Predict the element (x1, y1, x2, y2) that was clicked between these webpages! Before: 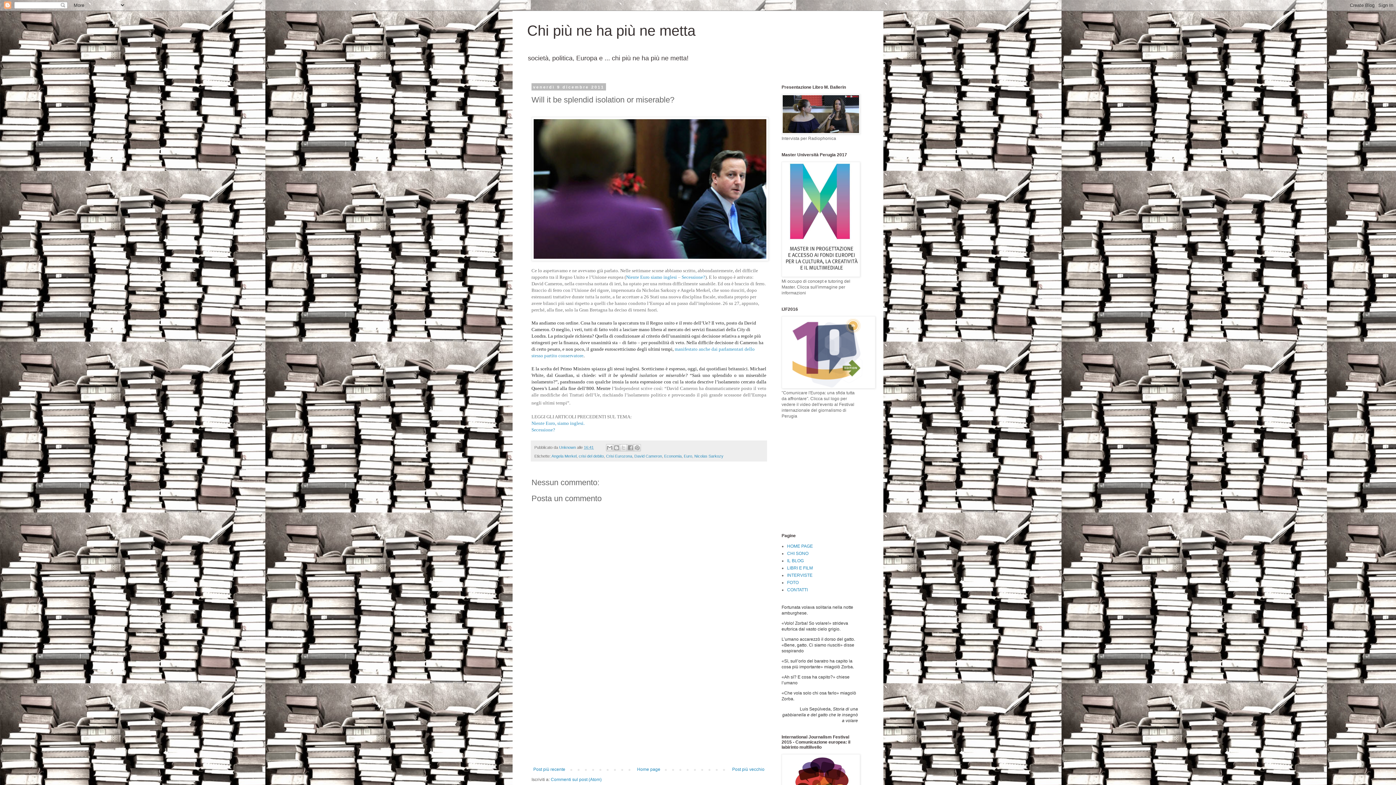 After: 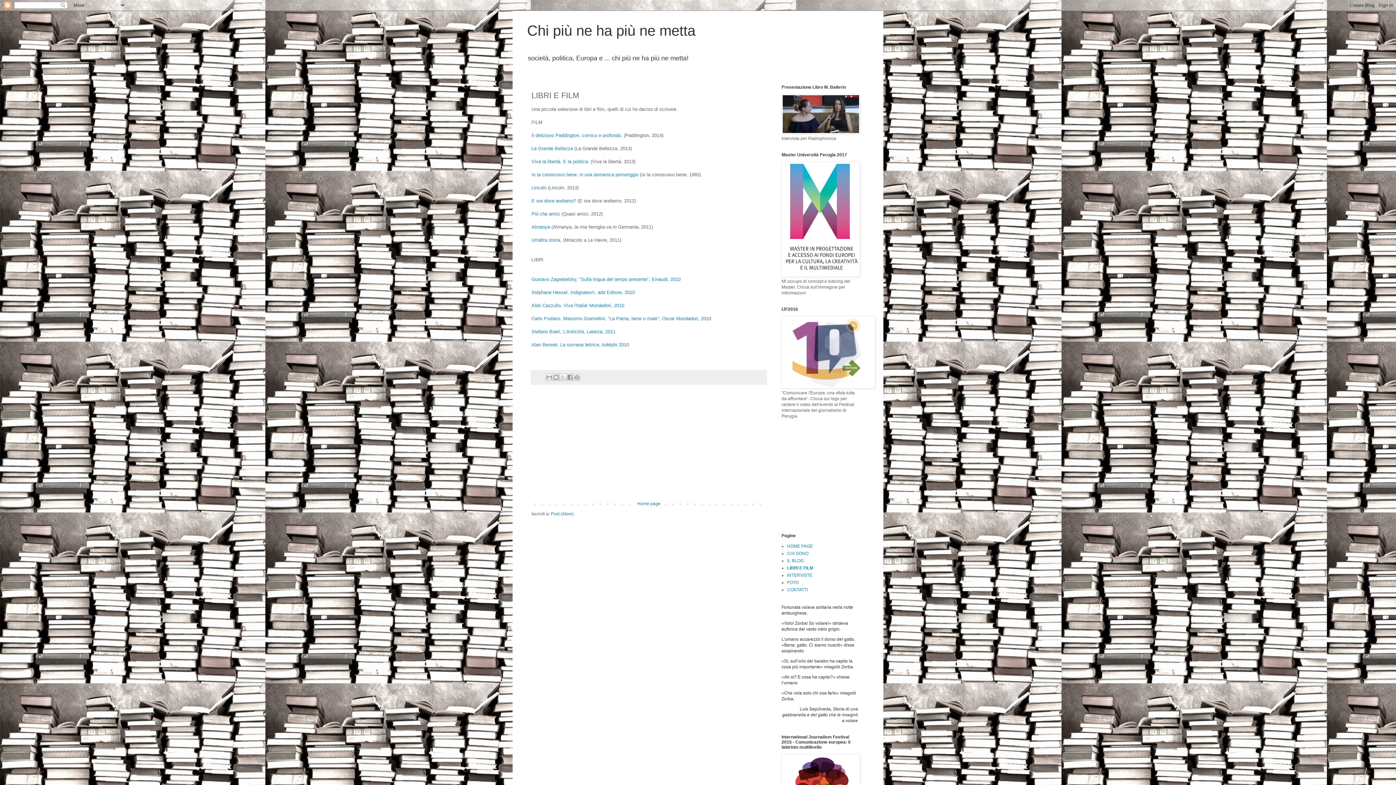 Action: label: LIBRI E FILM bbox: (787, 565, 813, 570)